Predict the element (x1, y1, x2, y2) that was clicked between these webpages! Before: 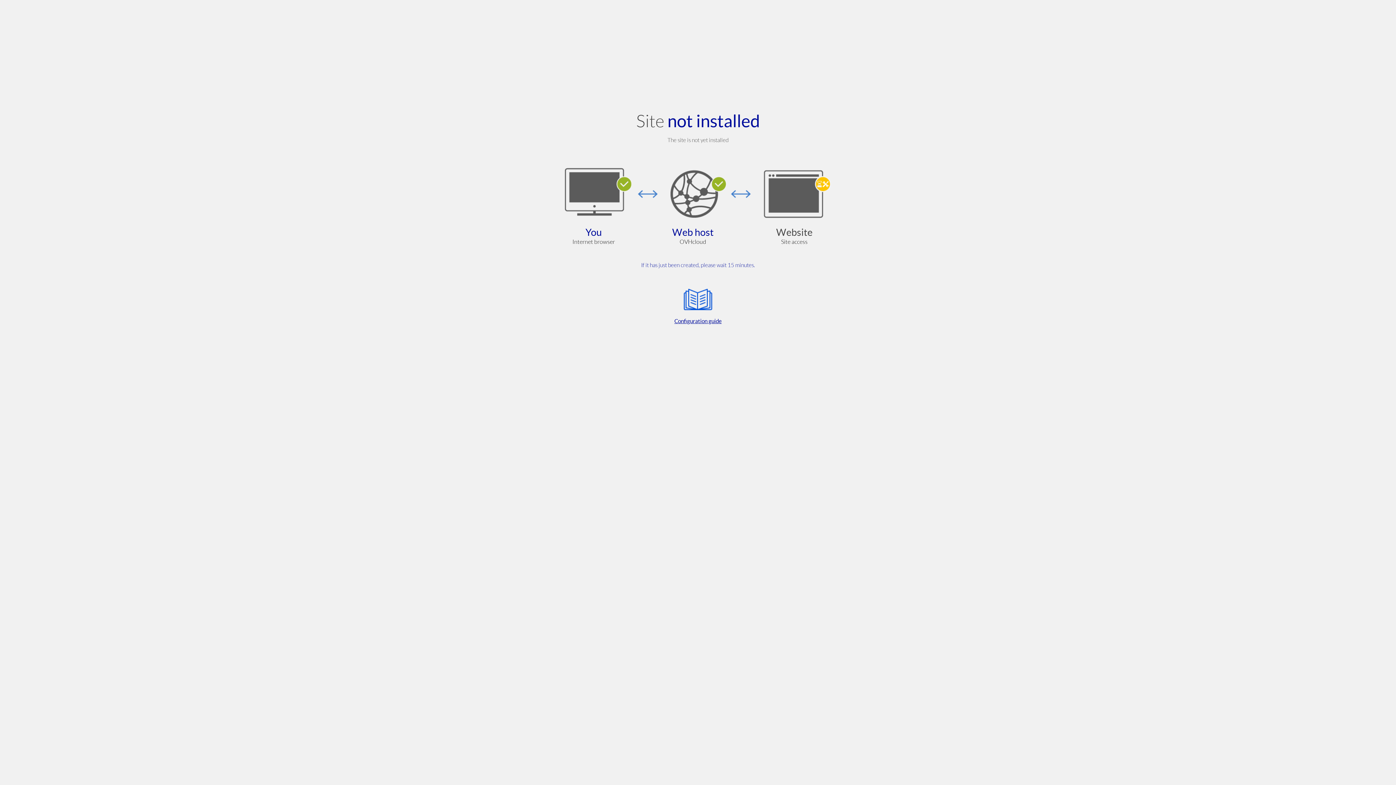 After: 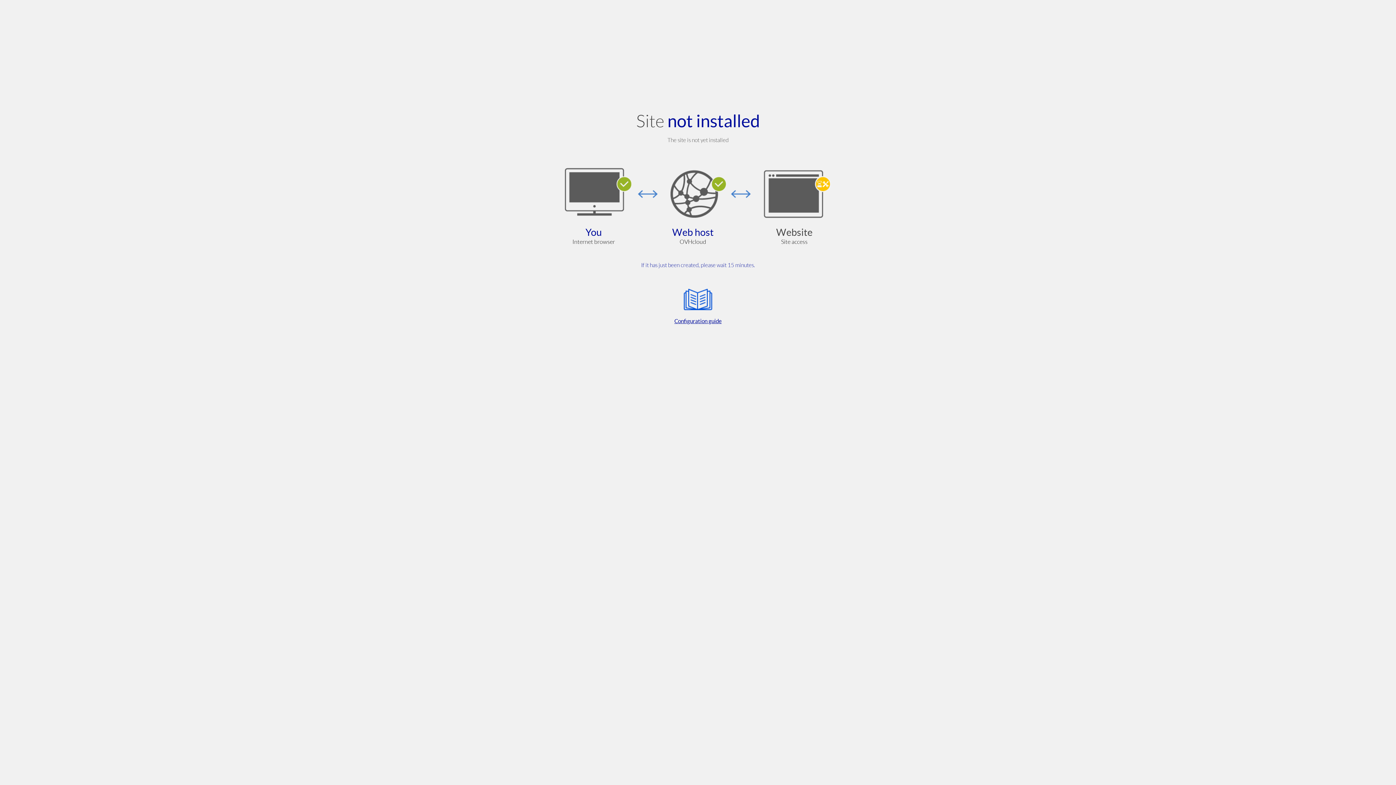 Action: bbox: (564, 285, 832, 325) label: Configuration guide